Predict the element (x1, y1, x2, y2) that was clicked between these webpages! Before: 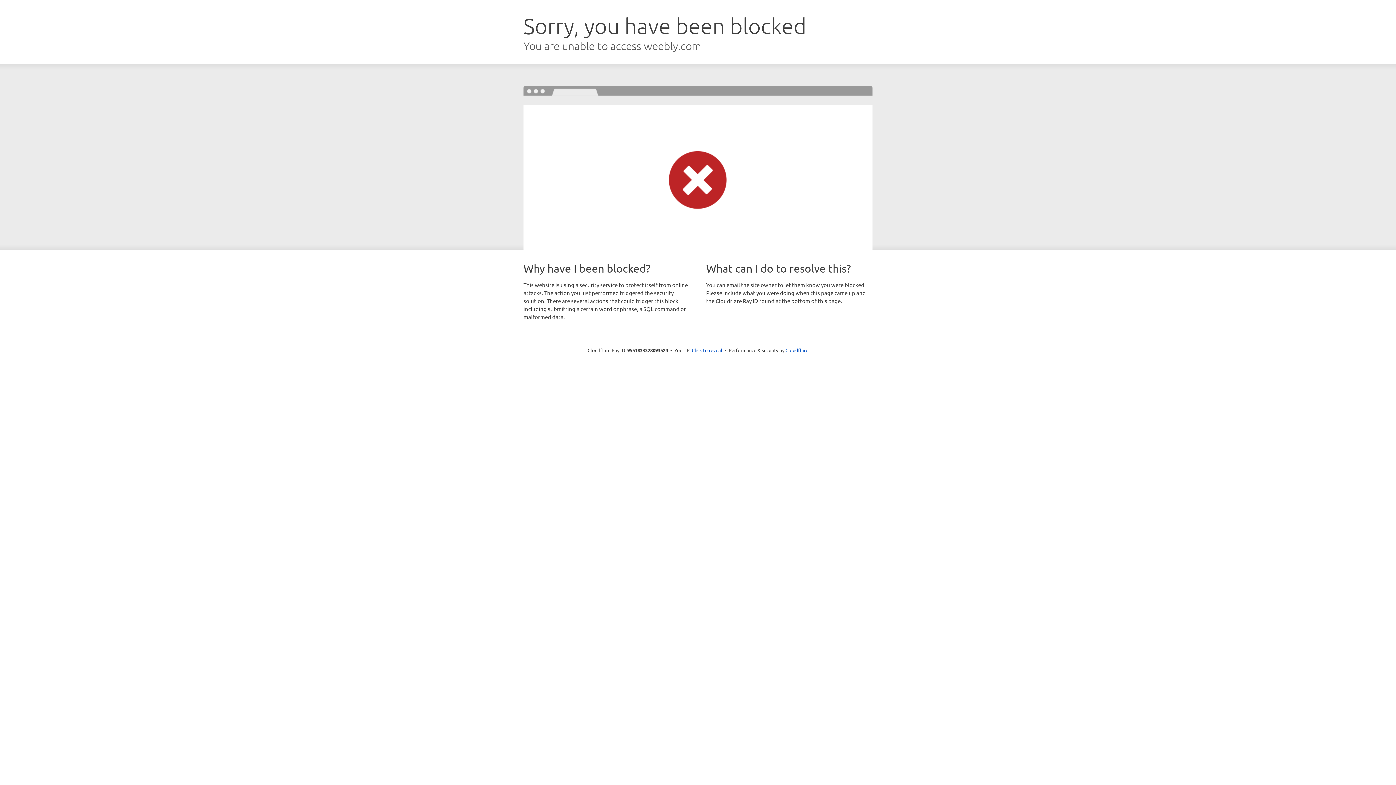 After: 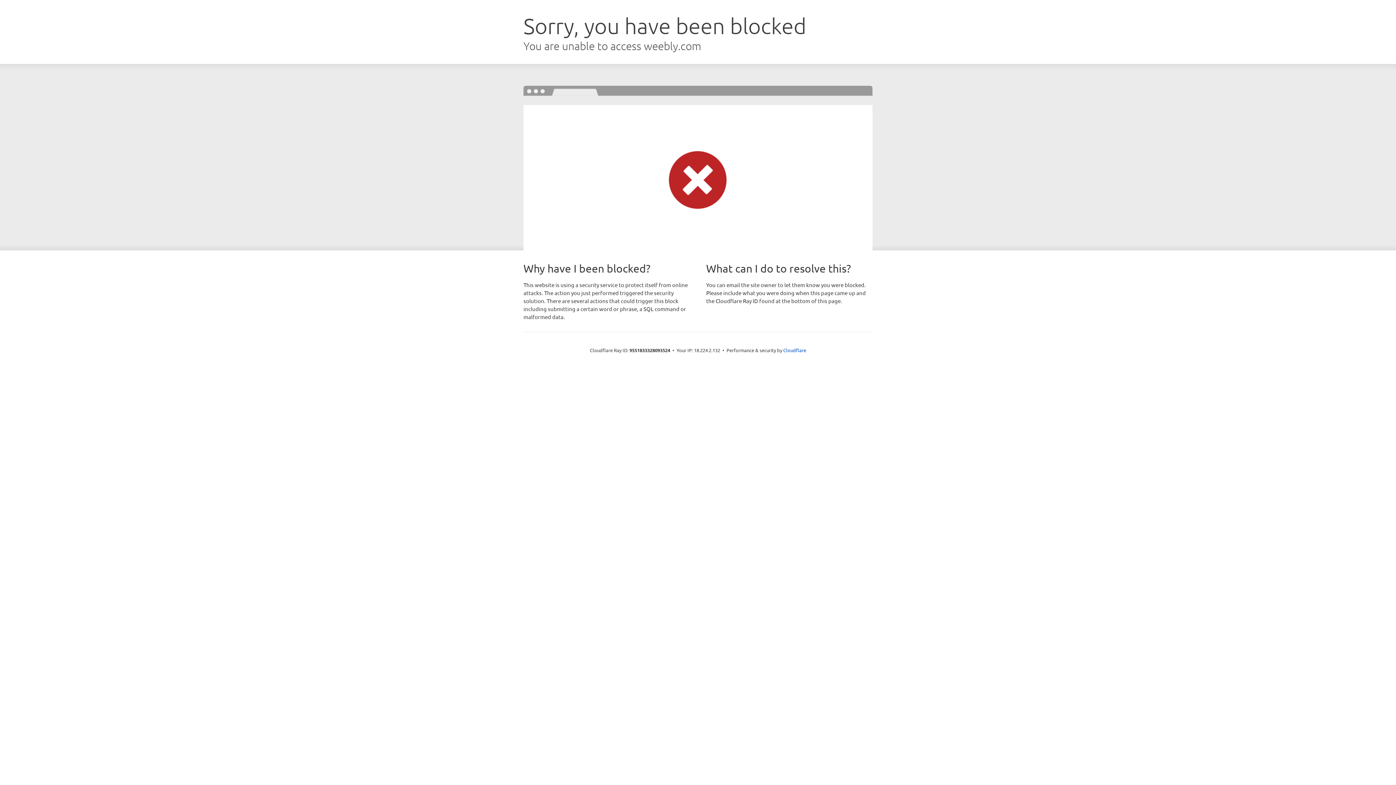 Action: bbox: (692, 346, 722, 353) label: Click to reveal